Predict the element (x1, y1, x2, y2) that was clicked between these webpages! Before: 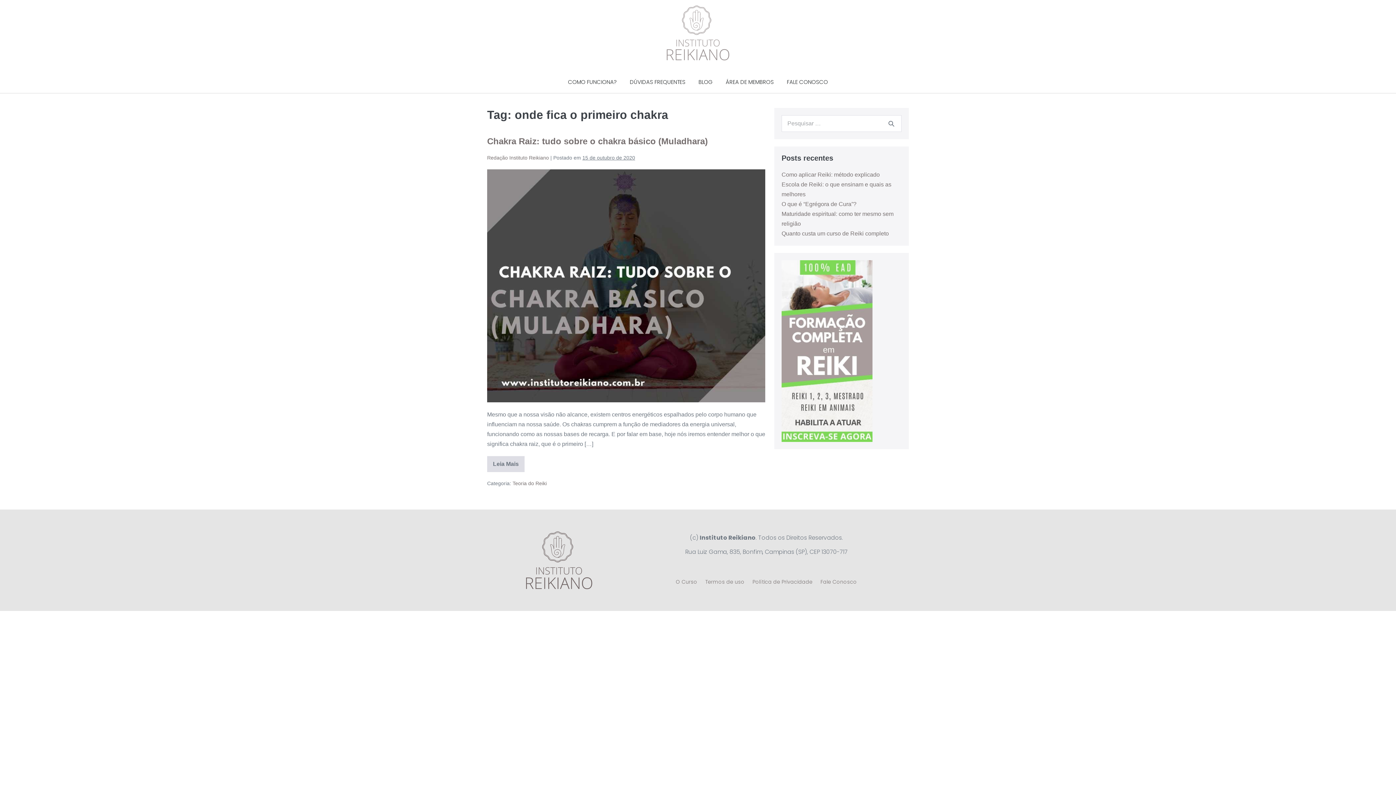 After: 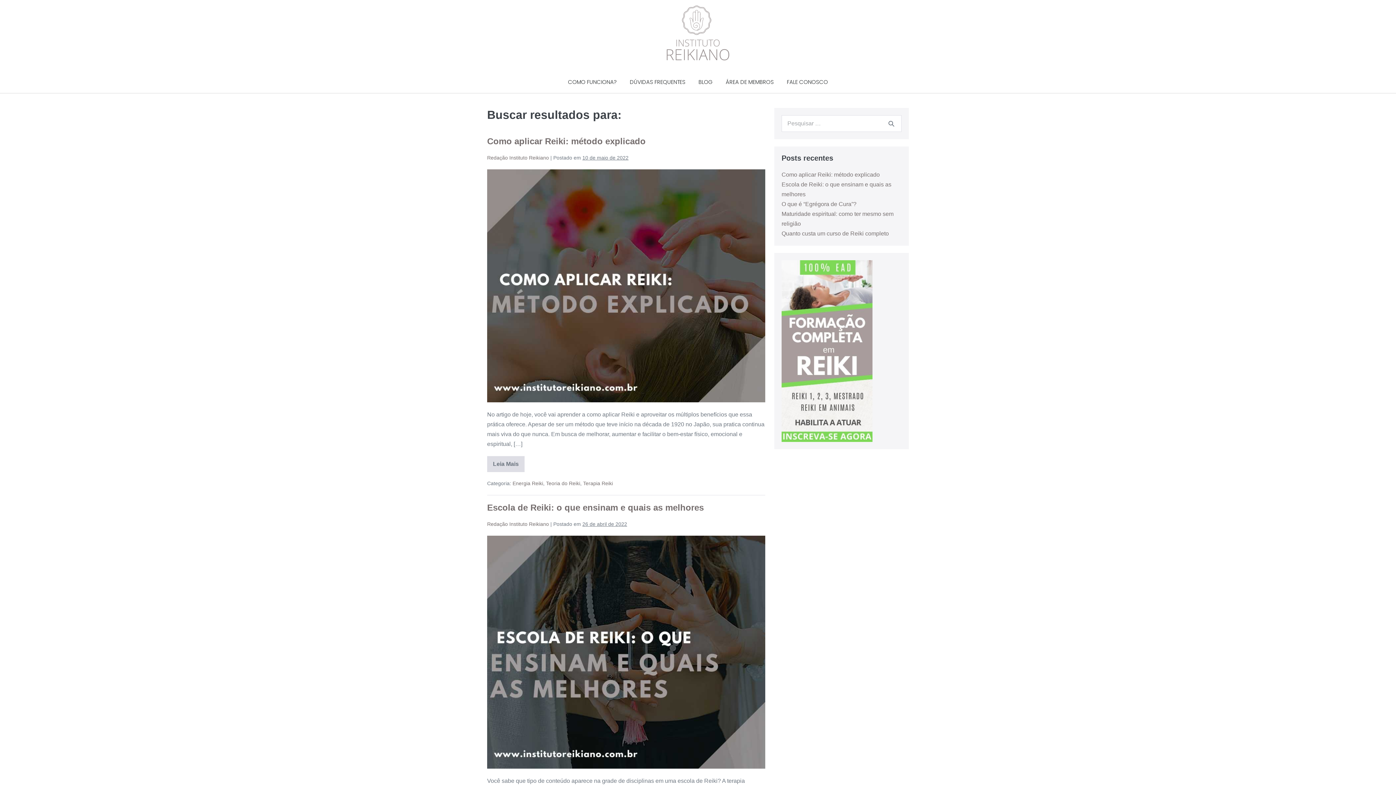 Action: bbox: (885, 117, 898, 130)